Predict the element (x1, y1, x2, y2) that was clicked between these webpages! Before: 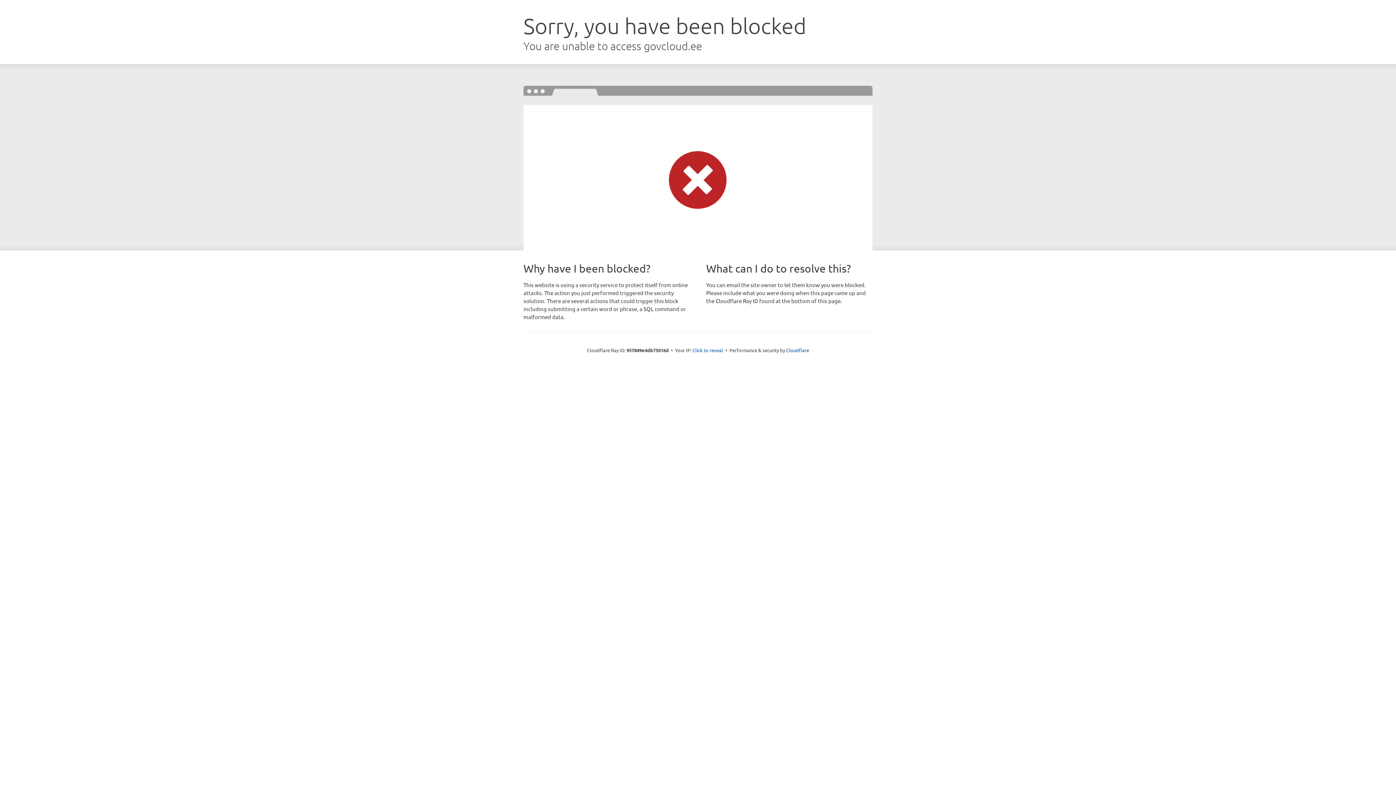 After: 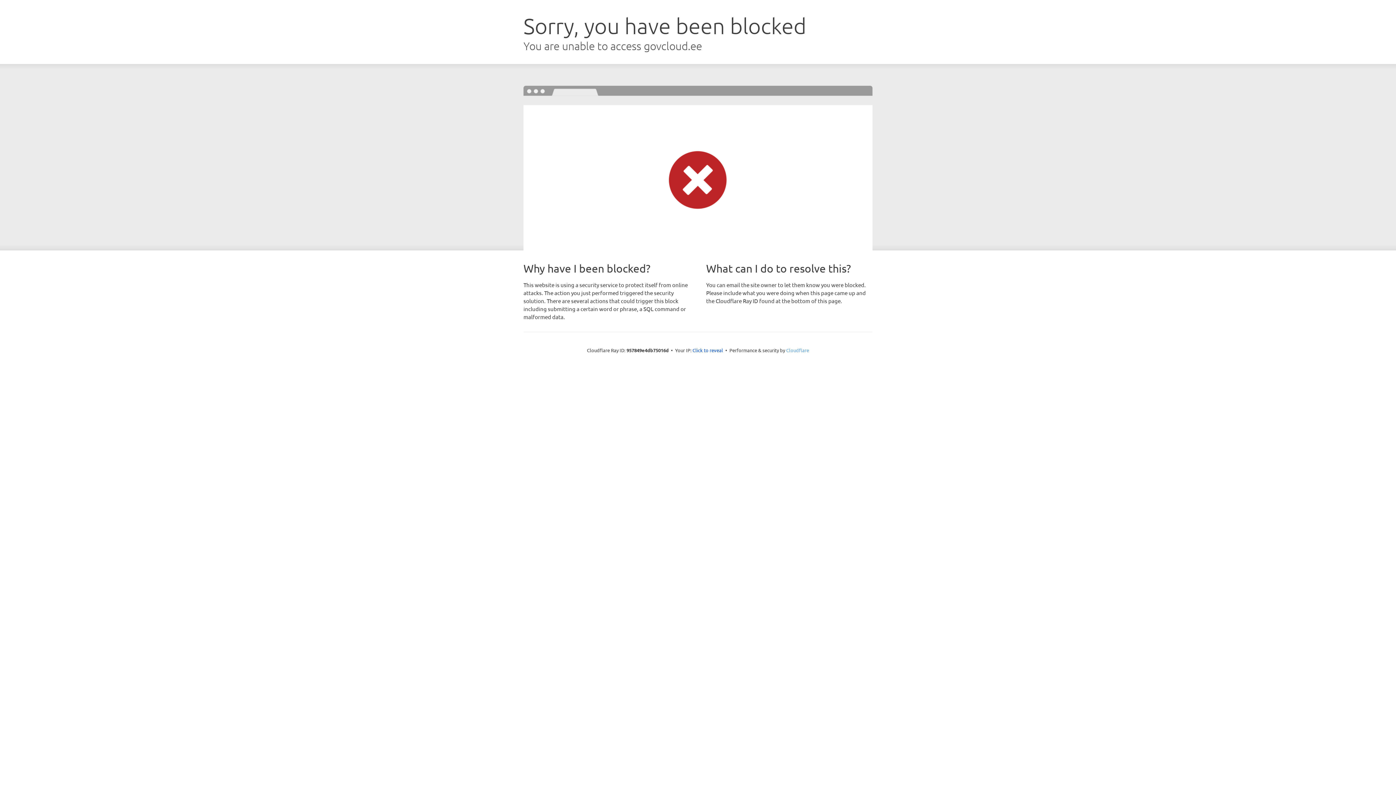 Action: label: Cloudflare bbox: (786, 347, 809, 353)